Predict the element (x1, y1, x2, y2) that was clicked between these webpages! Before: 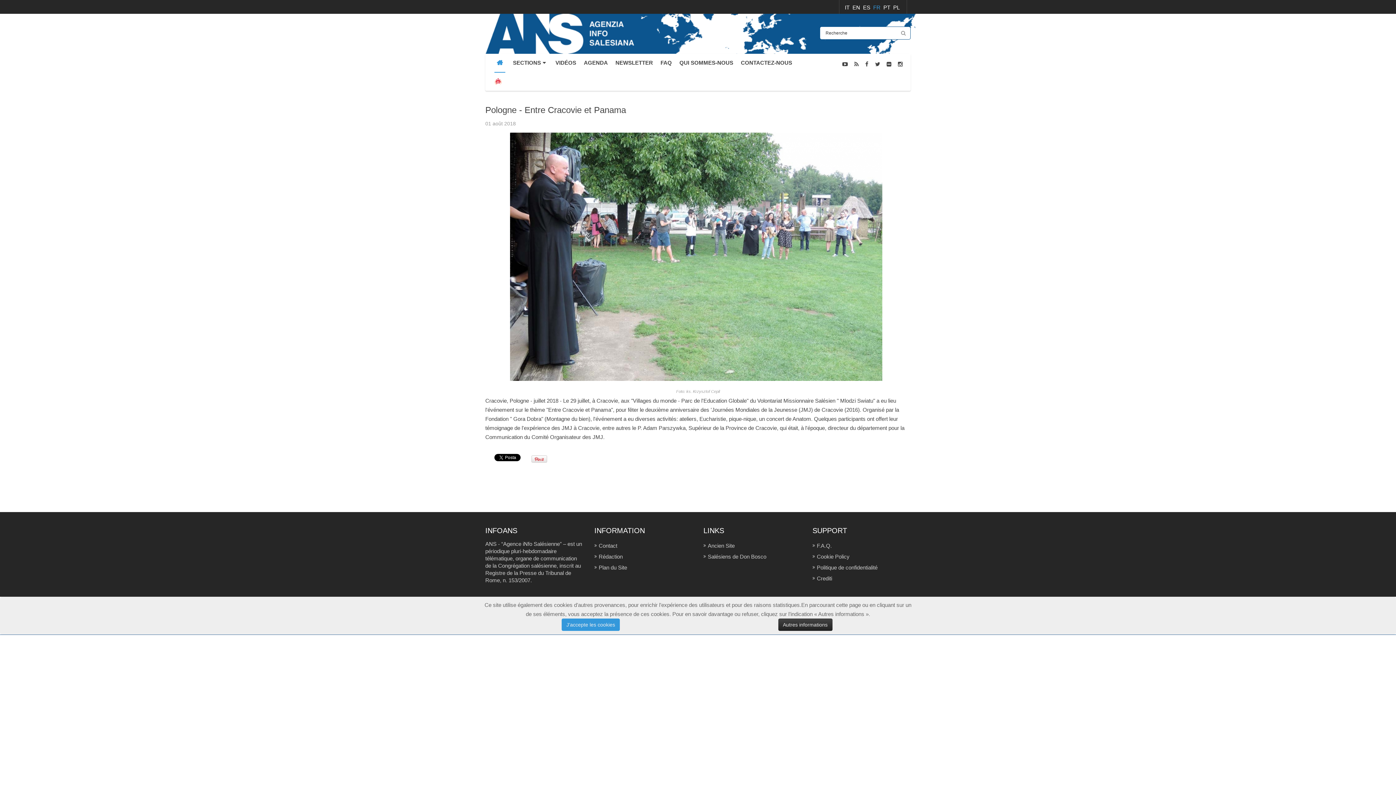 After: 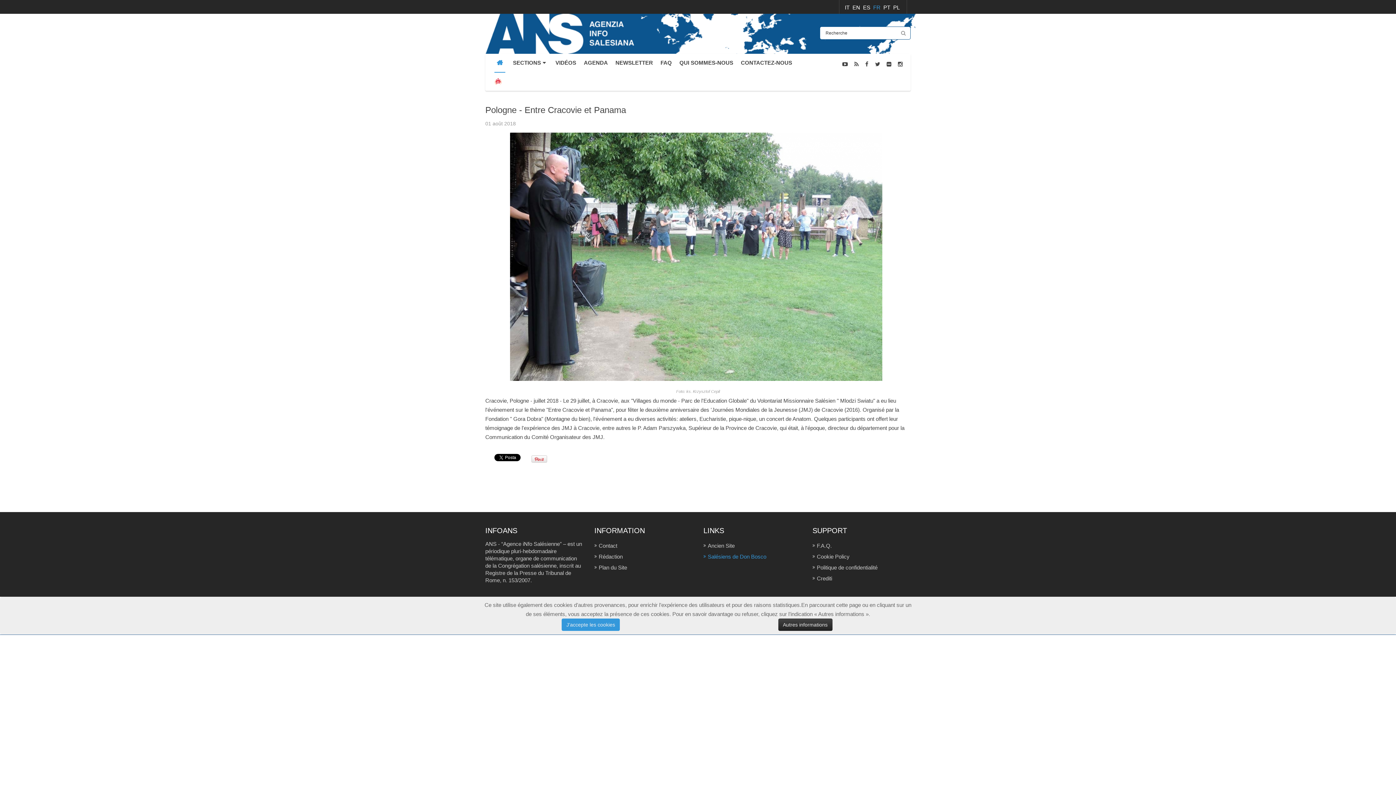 Action: label: Salésiens de Don Bosco bbox: (708, 553, 766, 560)